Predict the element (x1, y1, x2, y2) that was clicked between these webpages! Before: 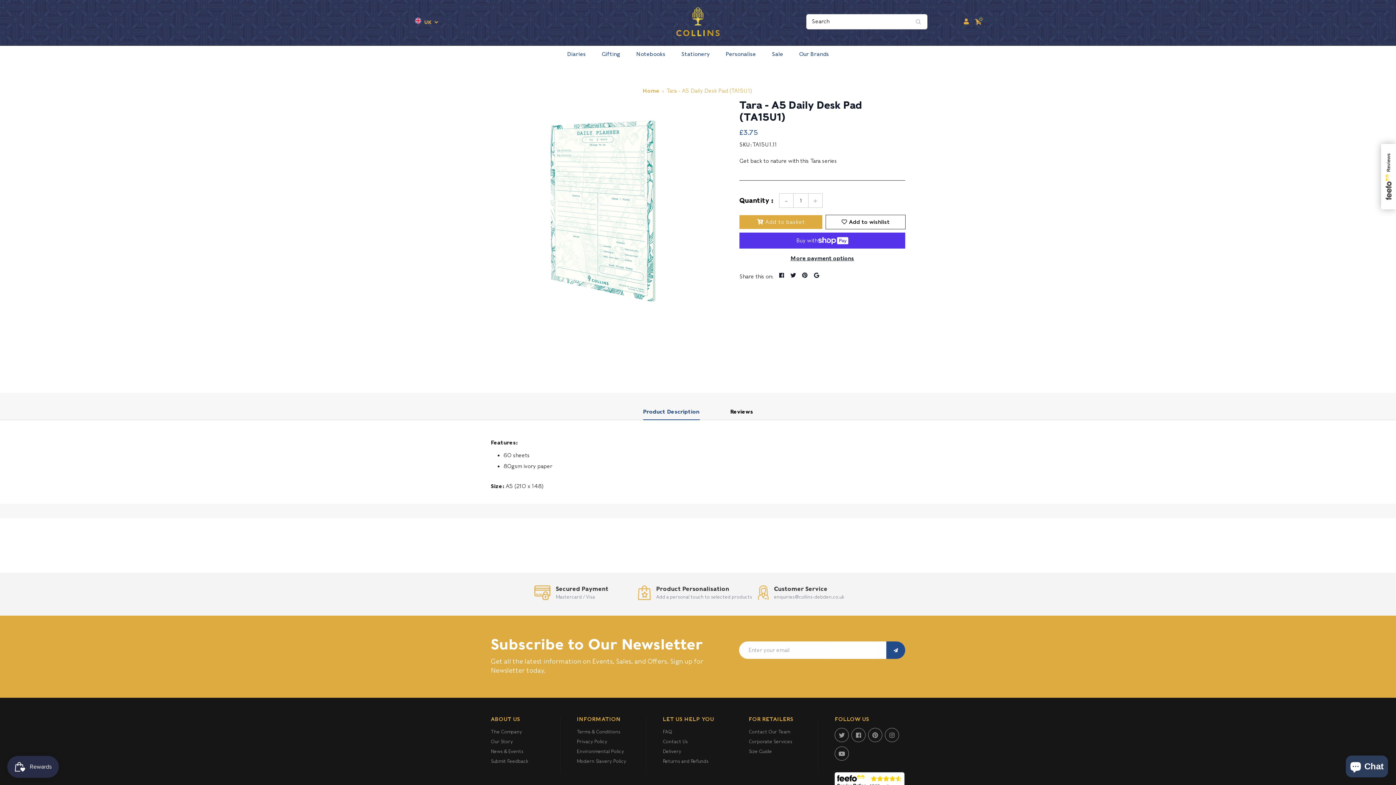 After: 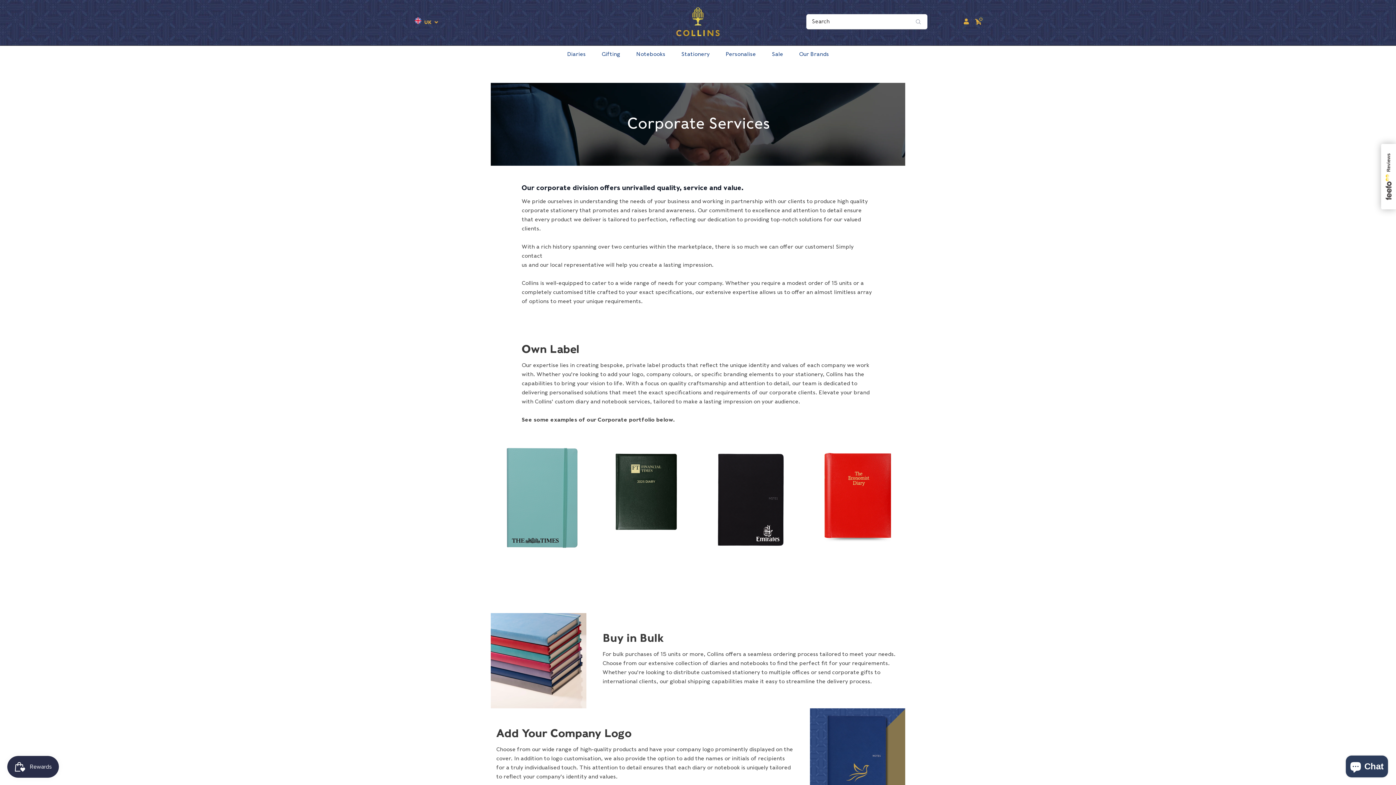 Action: label: Corporate Services bbox: (748, 738, 792, 748)